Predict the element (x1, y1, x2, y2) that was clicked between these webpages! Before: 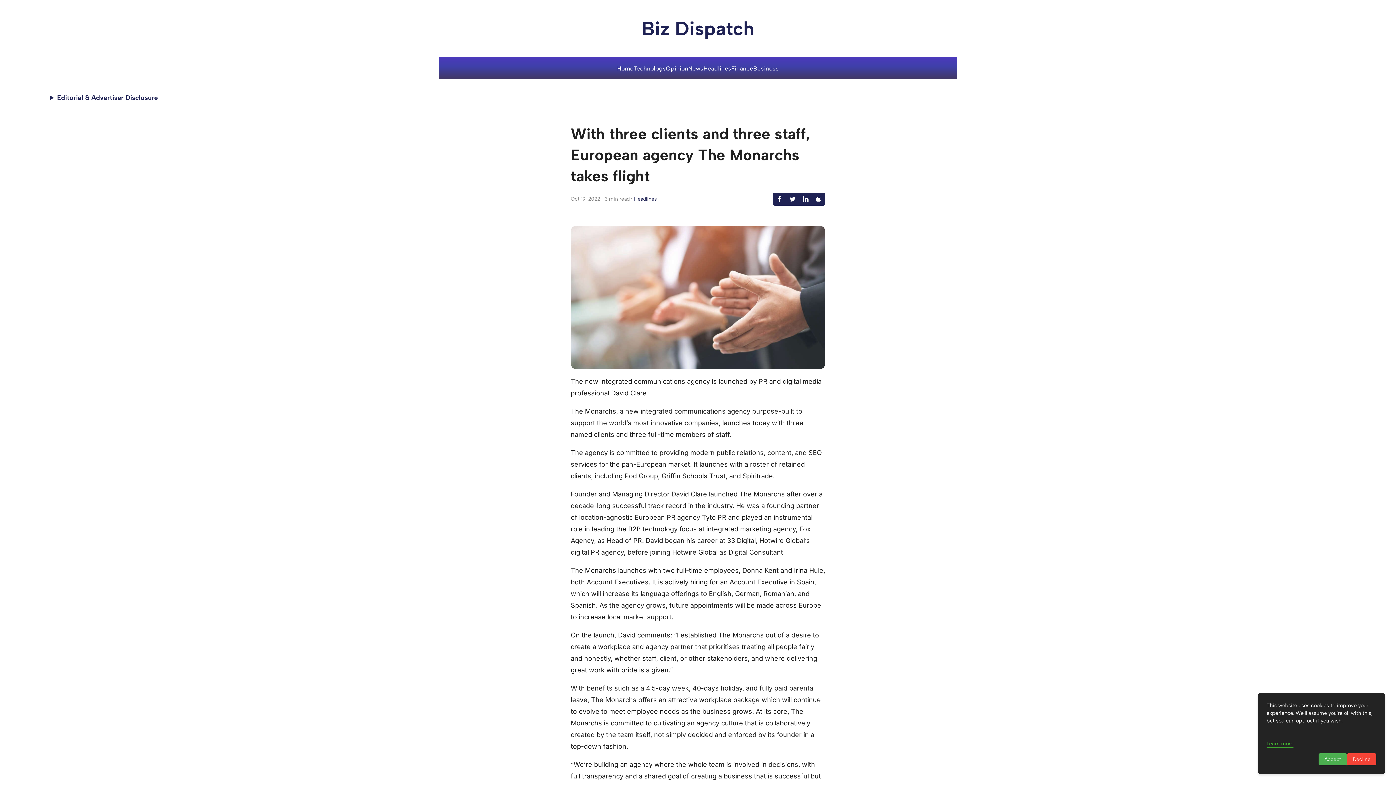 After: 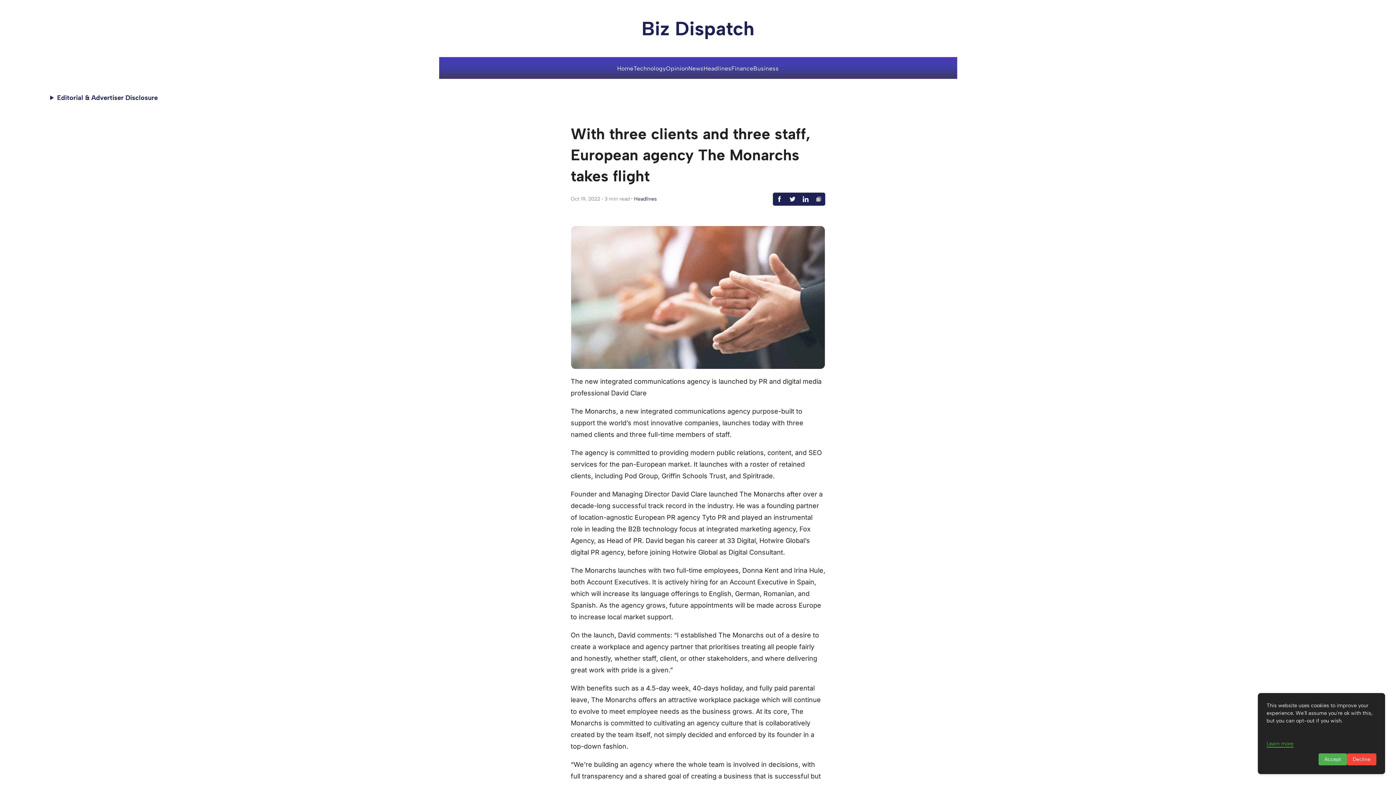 Action: bbox: (812, 192, 825, 205)